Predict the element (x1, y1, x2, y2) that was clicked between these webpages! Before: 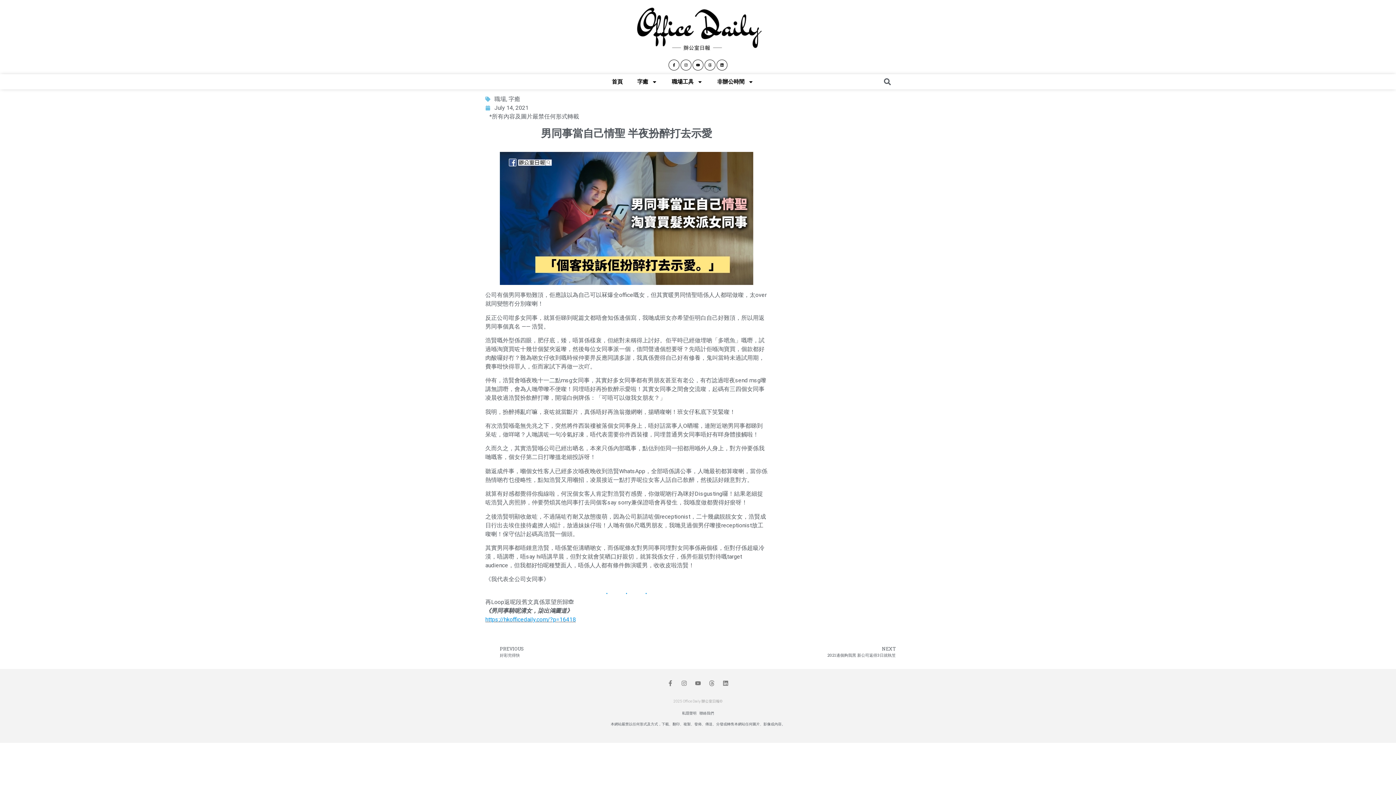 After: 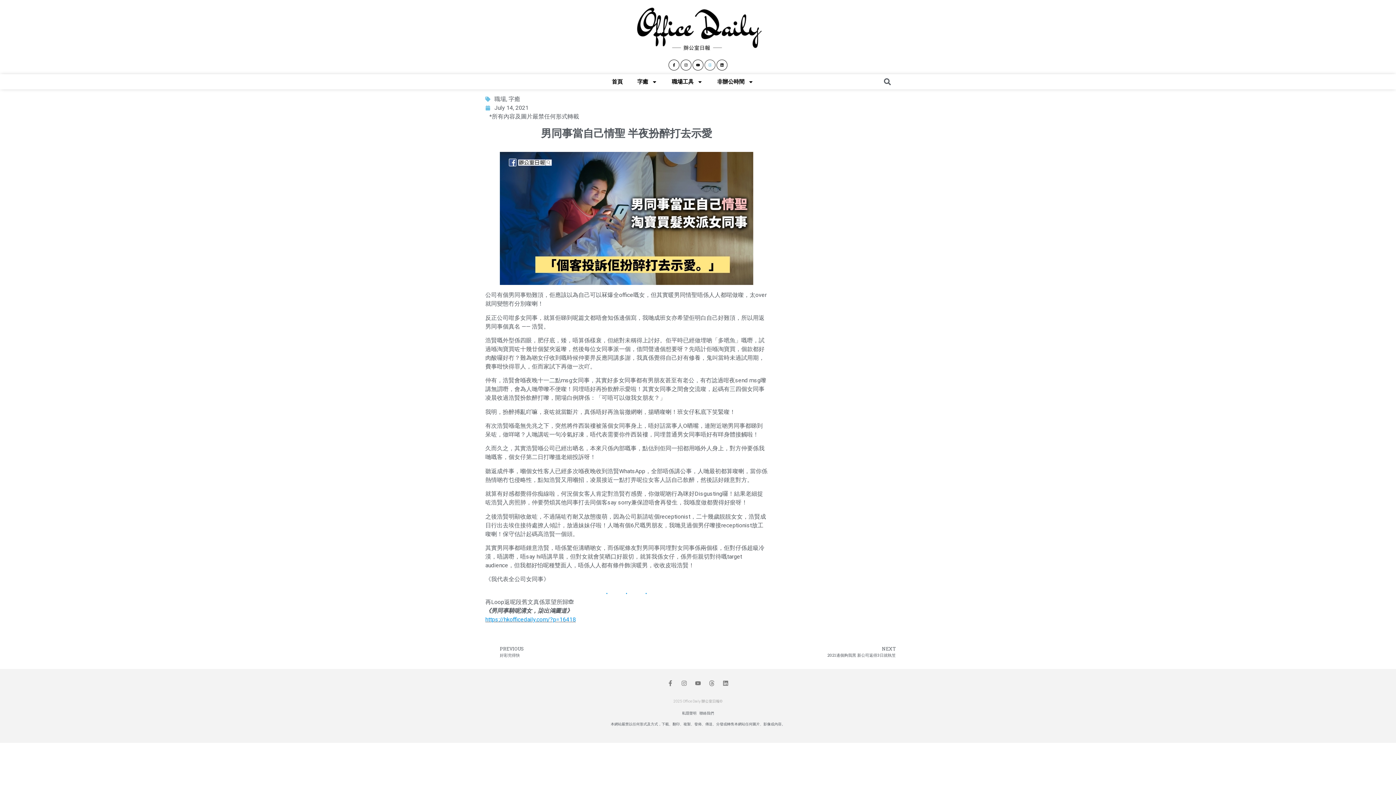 Action: bbox: (704, 59, 715, 70)